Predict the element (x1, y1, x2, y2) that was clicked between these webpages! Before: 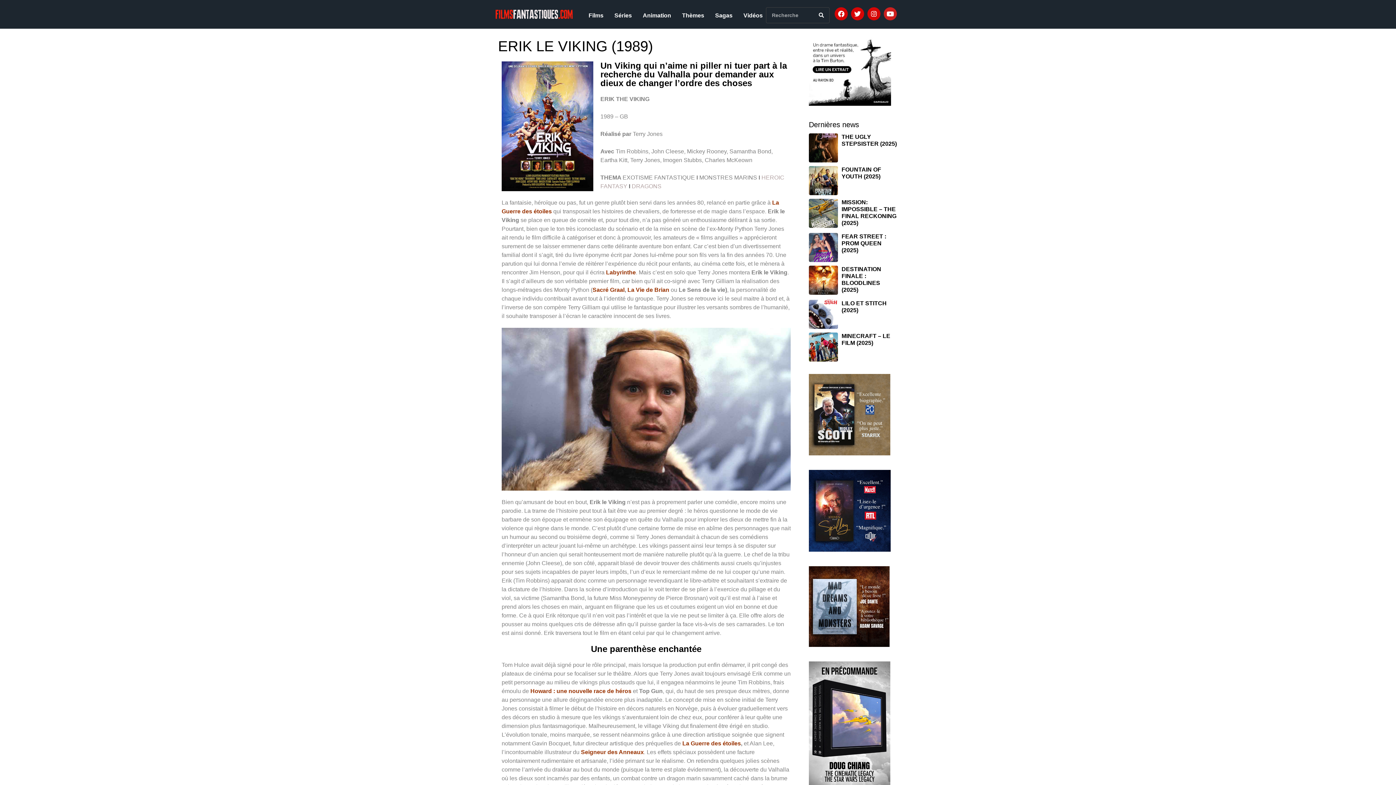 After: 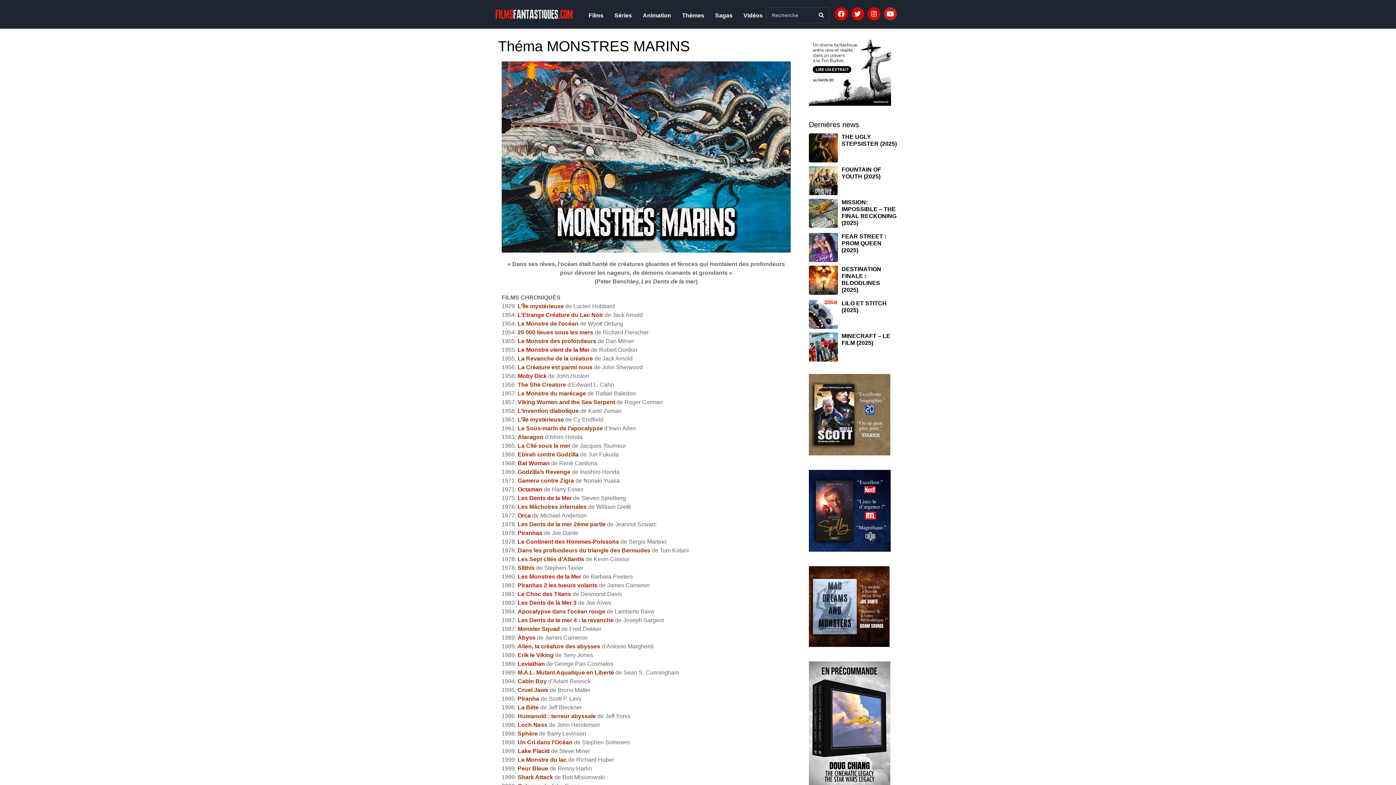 Action: label:  MONSTRES MARINS  bbox: (698, 174, 758, 180)